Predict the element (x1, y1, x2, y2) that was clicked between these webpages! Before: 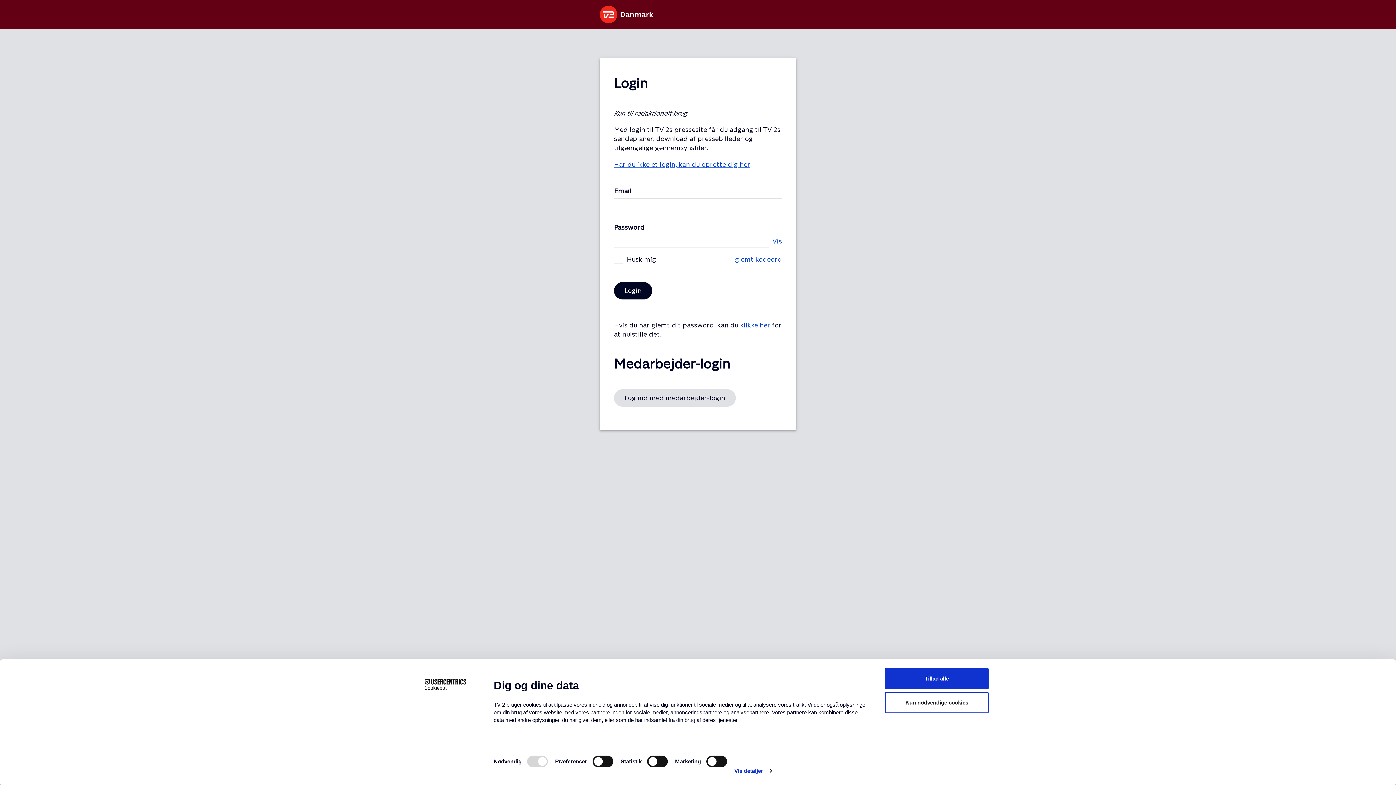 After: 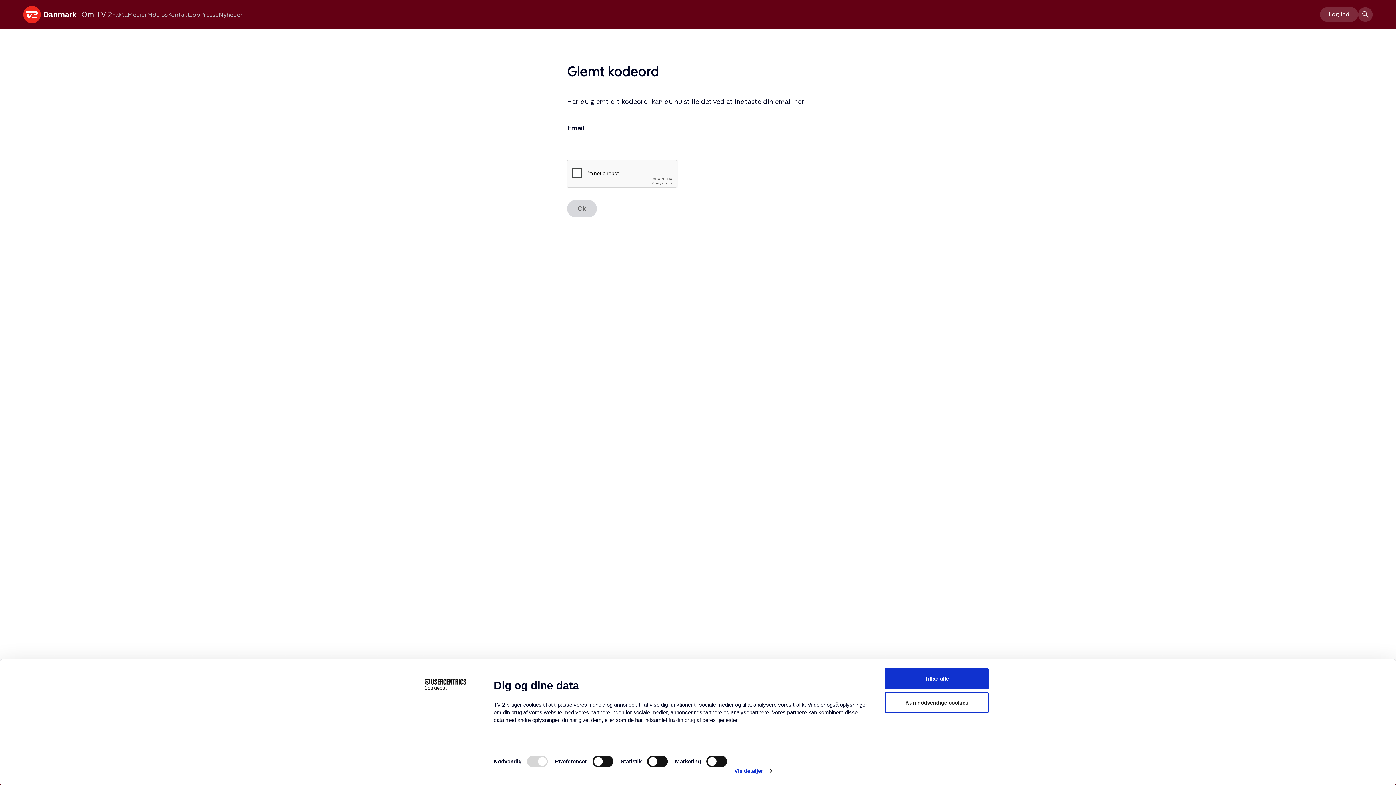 Action: label: glemt kodeord bbox: (735, 254, 782, 263)